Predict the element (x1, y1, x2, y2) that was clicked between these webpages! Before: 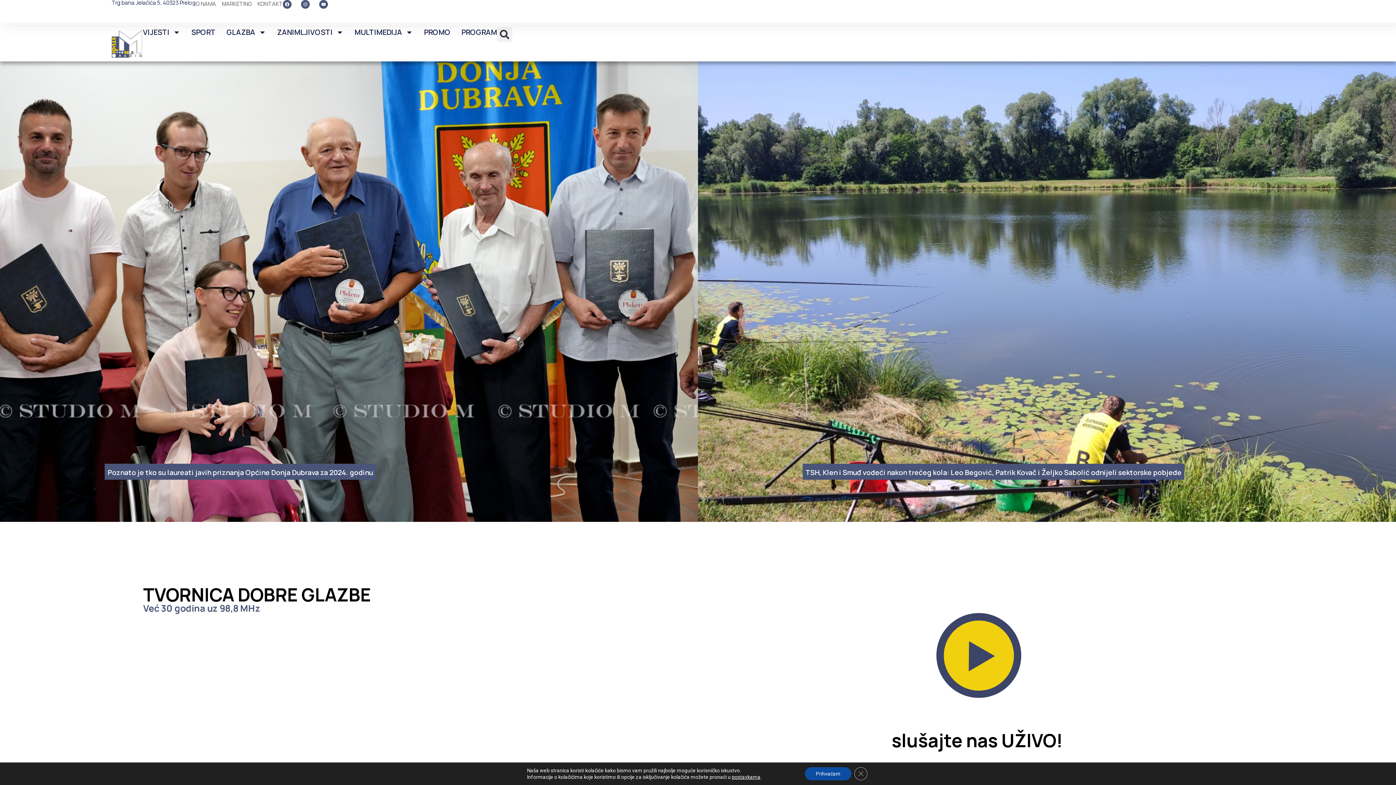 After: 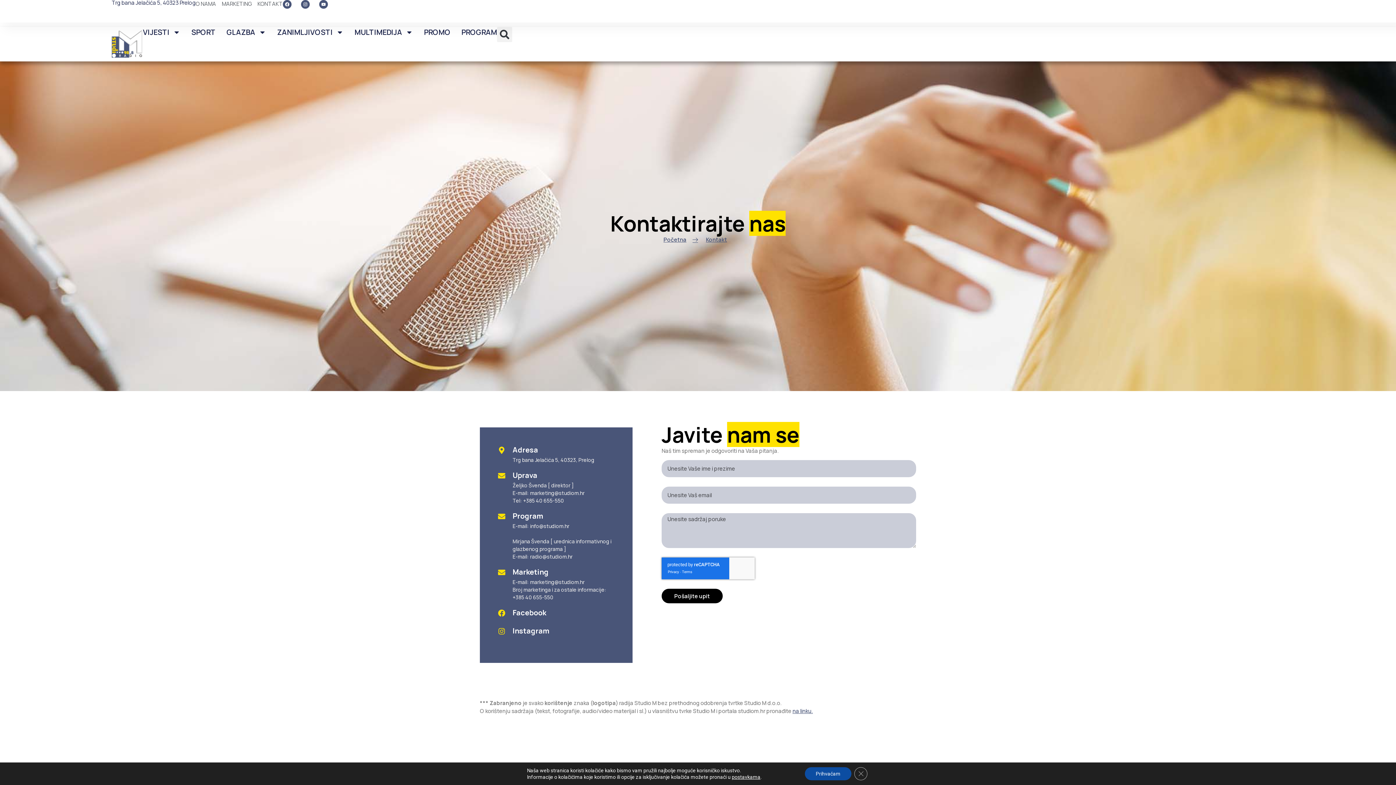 Action: label: KONTAKT bbox: (257, 0, 282, 8)